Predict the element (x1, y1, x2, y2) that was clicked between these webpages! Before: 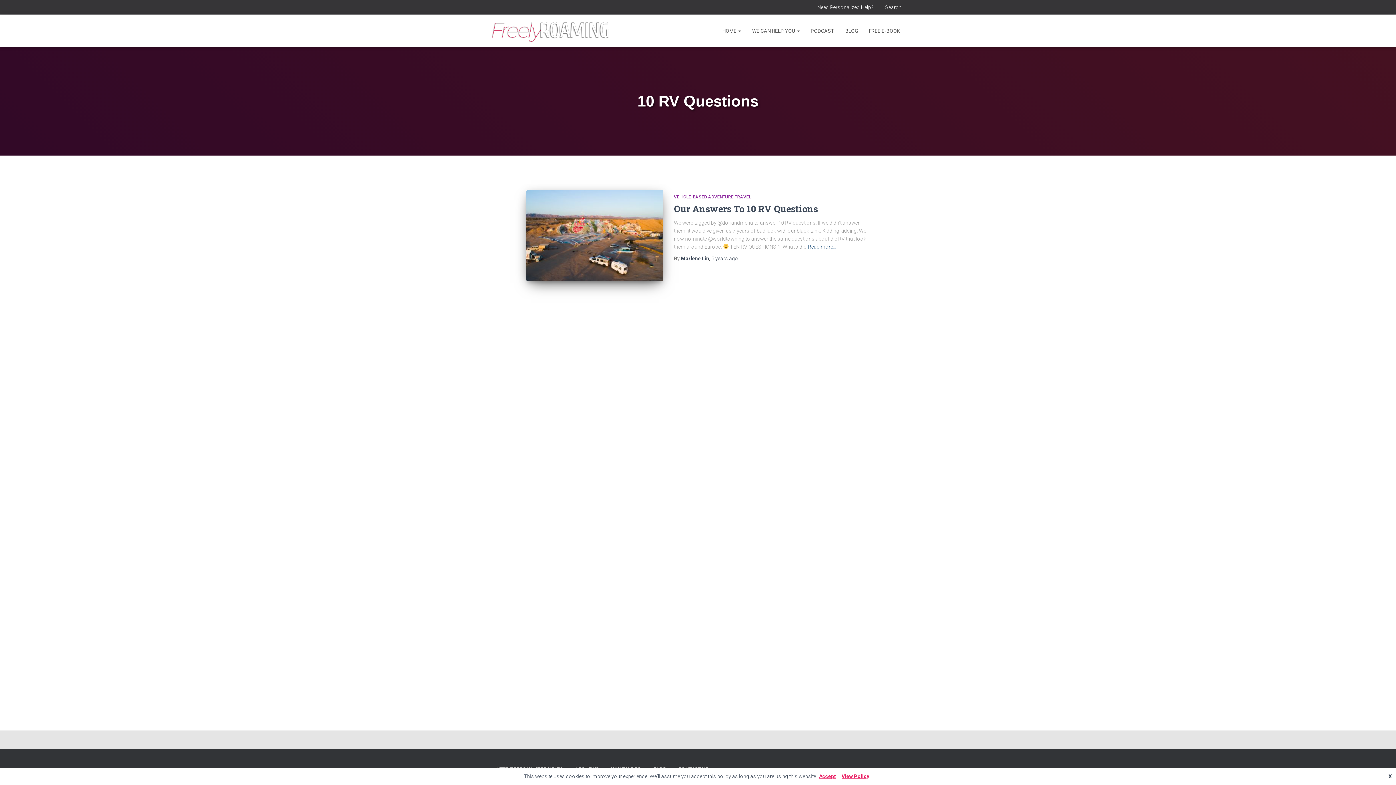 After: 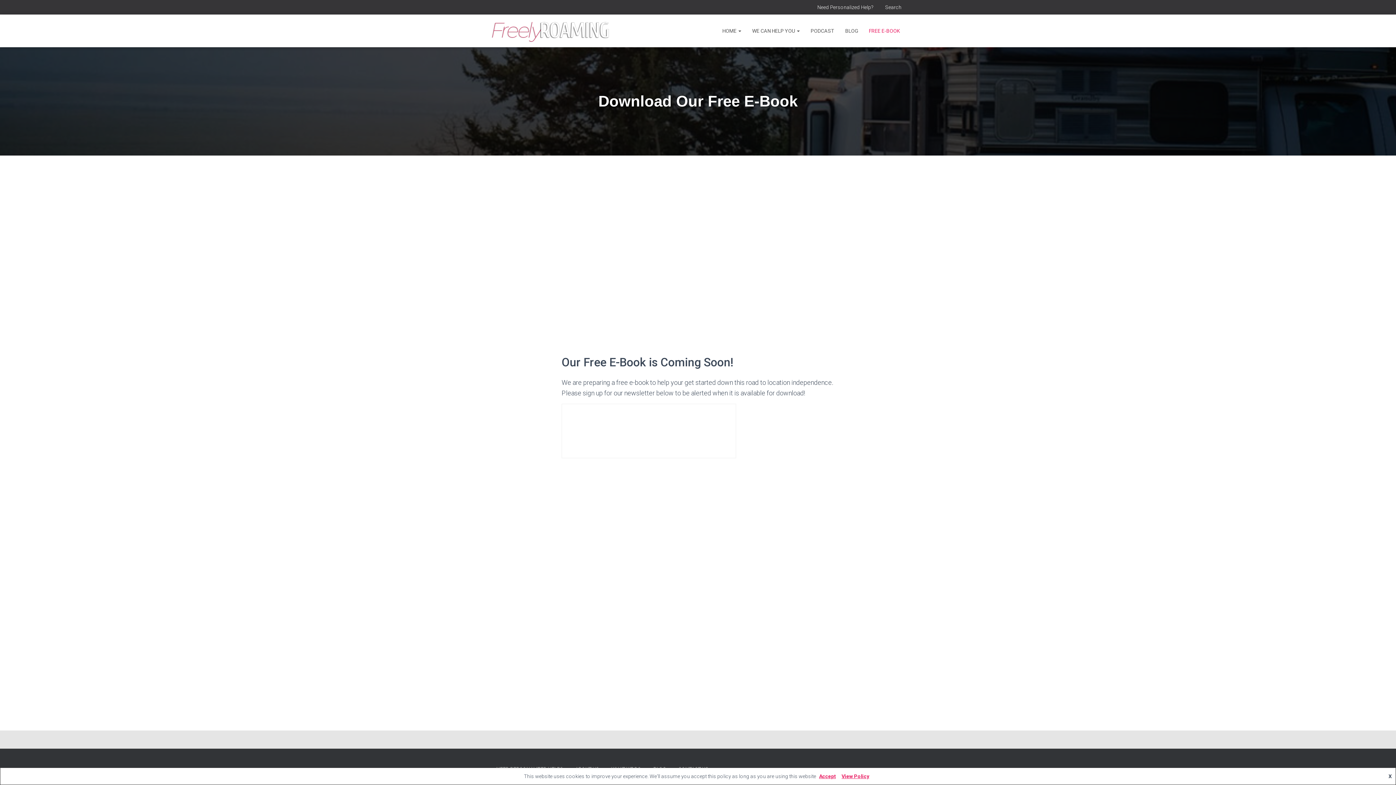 Action: bbox: (863, 21, 905, 39) label: FREE E-BOOK